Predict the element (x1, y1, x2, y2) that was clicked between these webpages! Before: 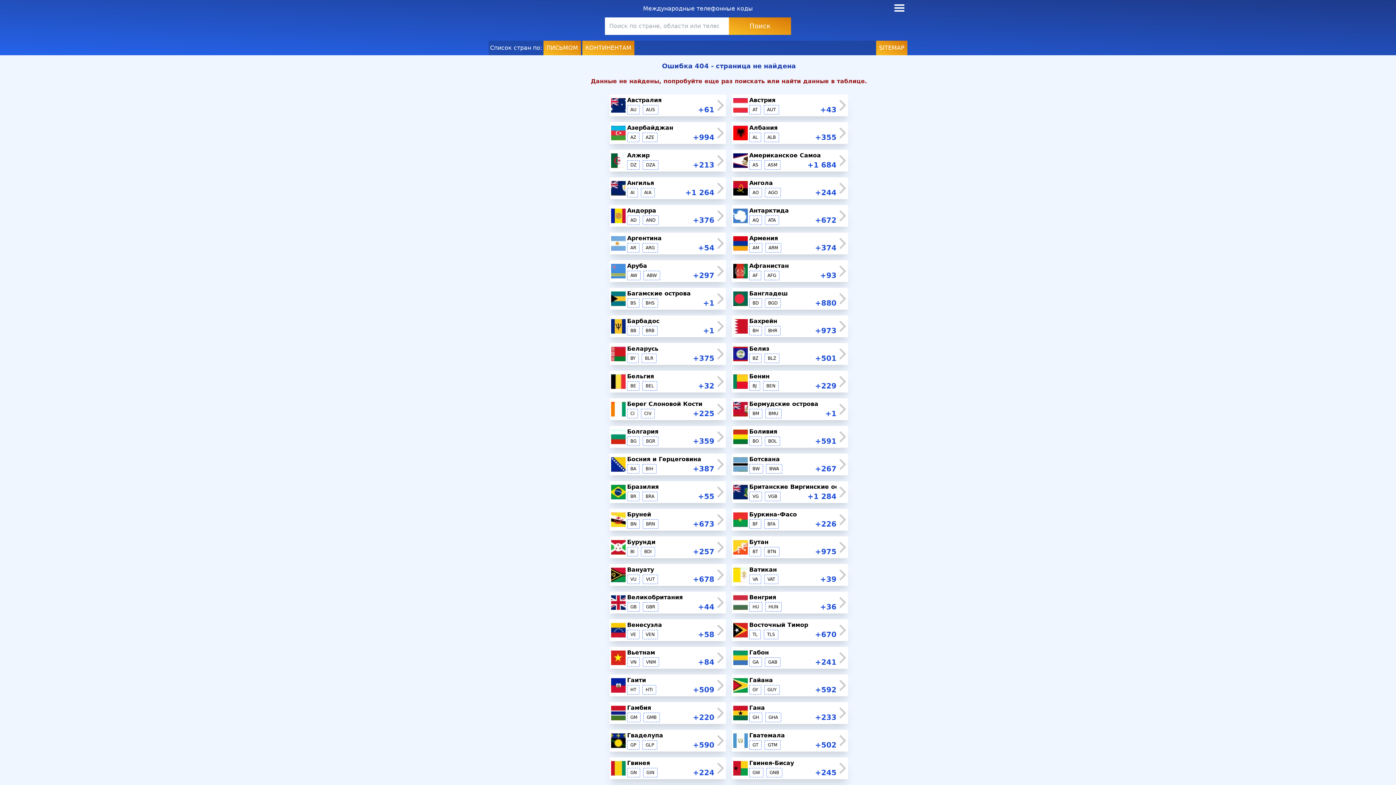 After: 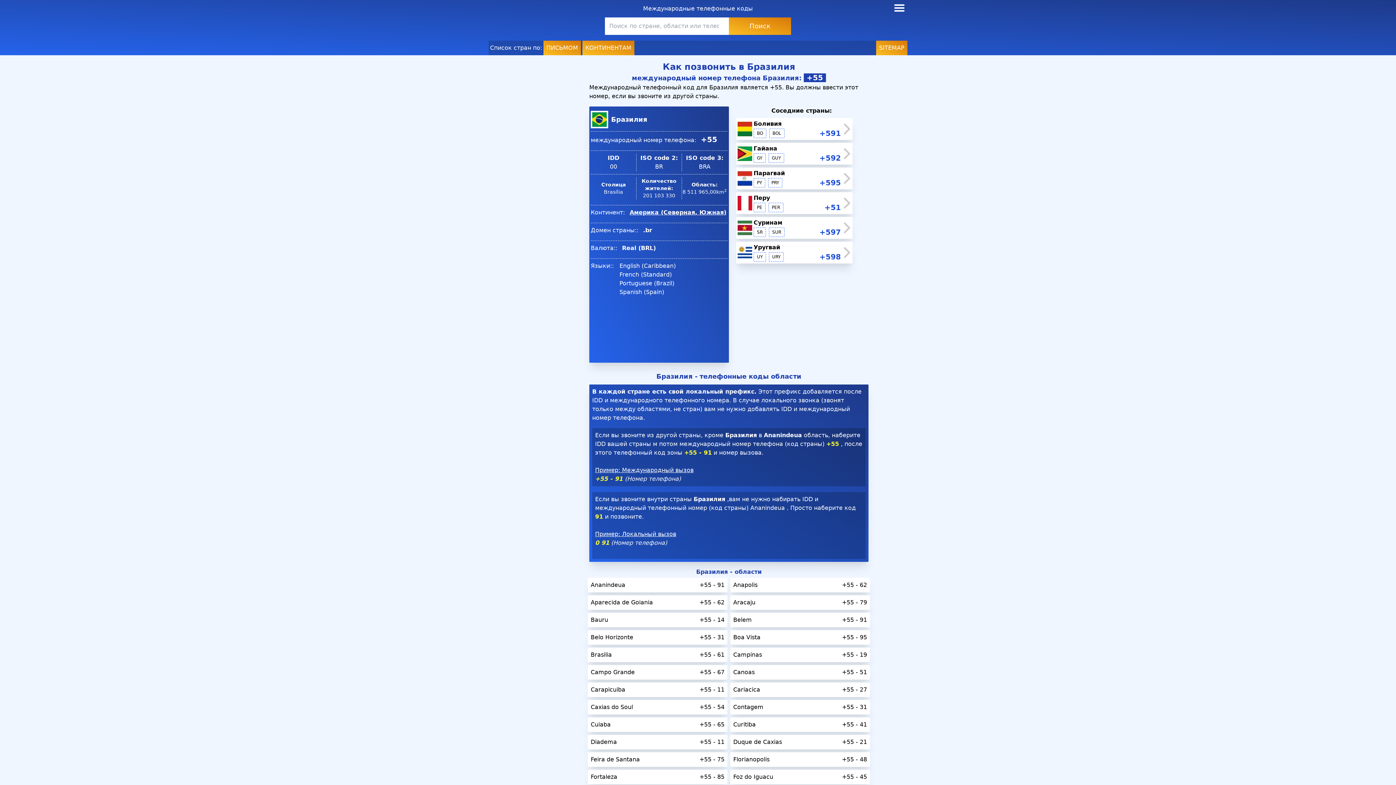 Action: bbox: (609, 481, 726, 503) label: Бразилия
BR
BRA
+55